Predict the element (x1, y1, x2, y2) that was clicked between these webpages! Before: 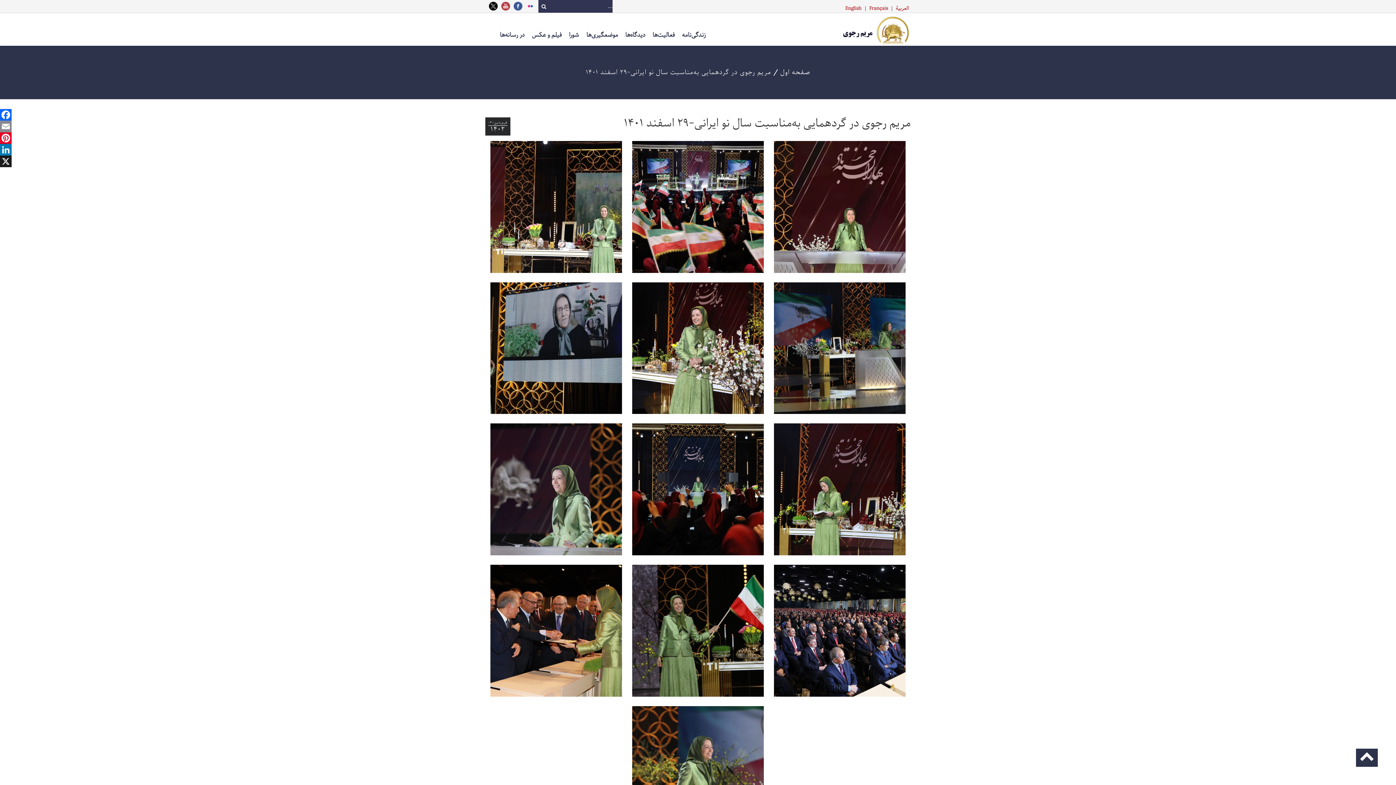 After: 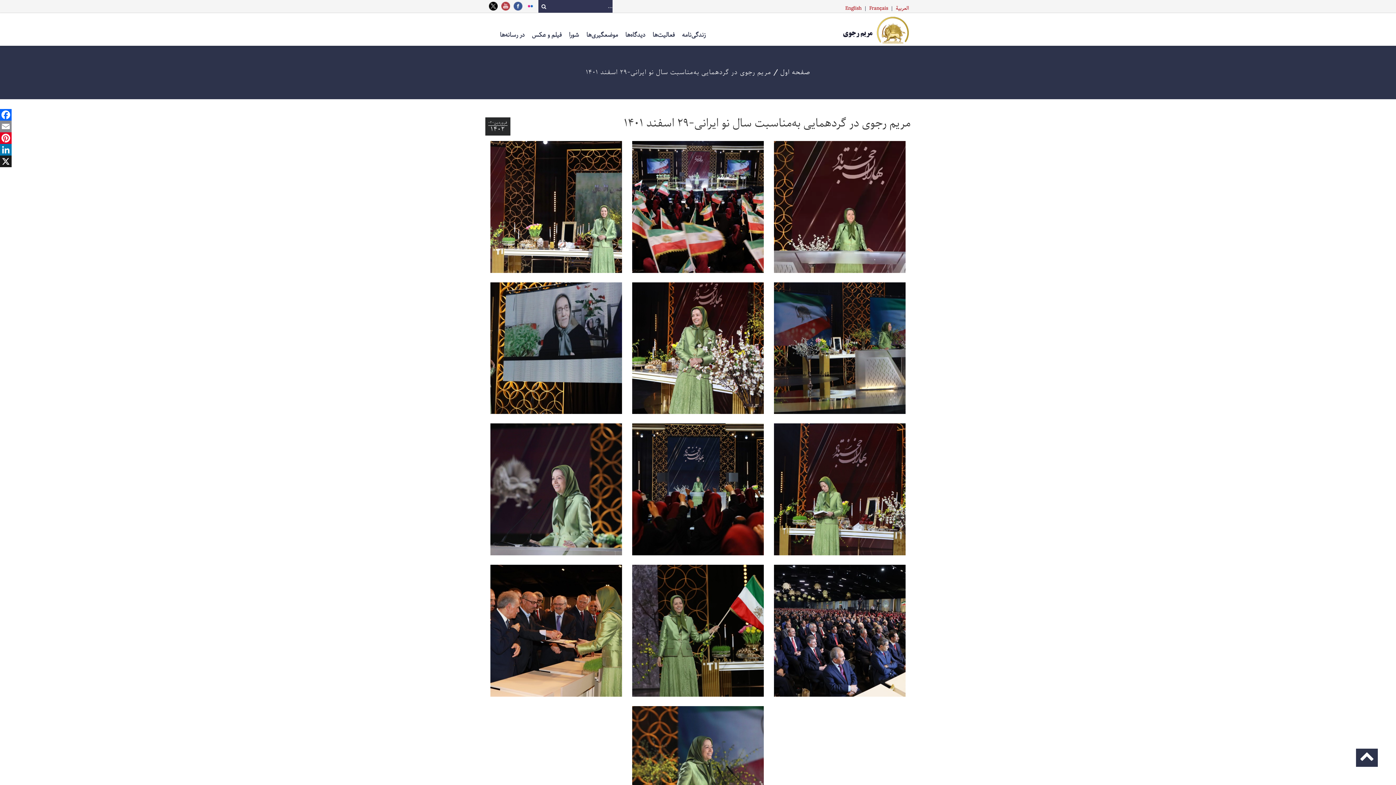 Action: bbox: (489, 1, 497, 10)